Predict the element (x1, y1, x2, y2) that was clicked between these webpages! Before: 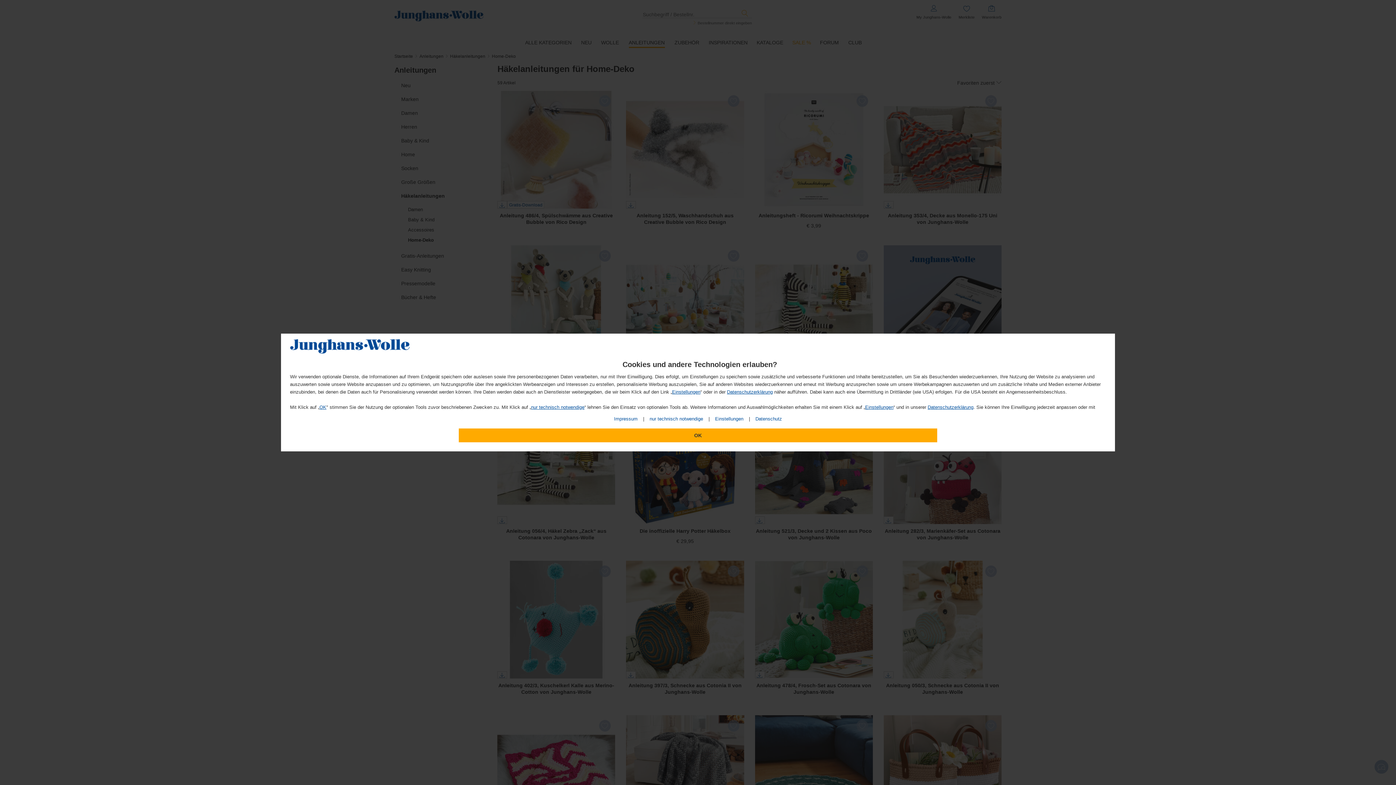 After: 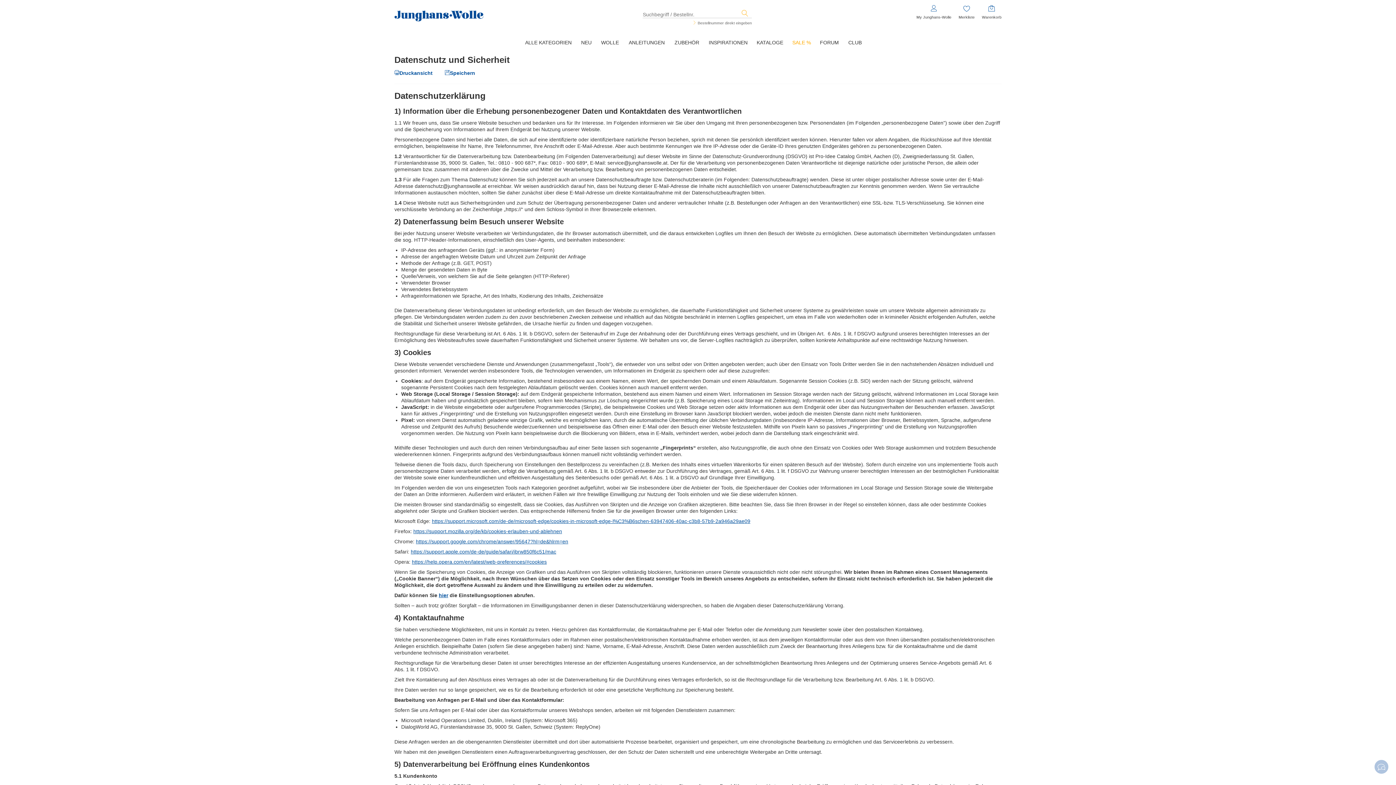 Action: bbox: (755, 416, 782, 421) label: Datenschutz